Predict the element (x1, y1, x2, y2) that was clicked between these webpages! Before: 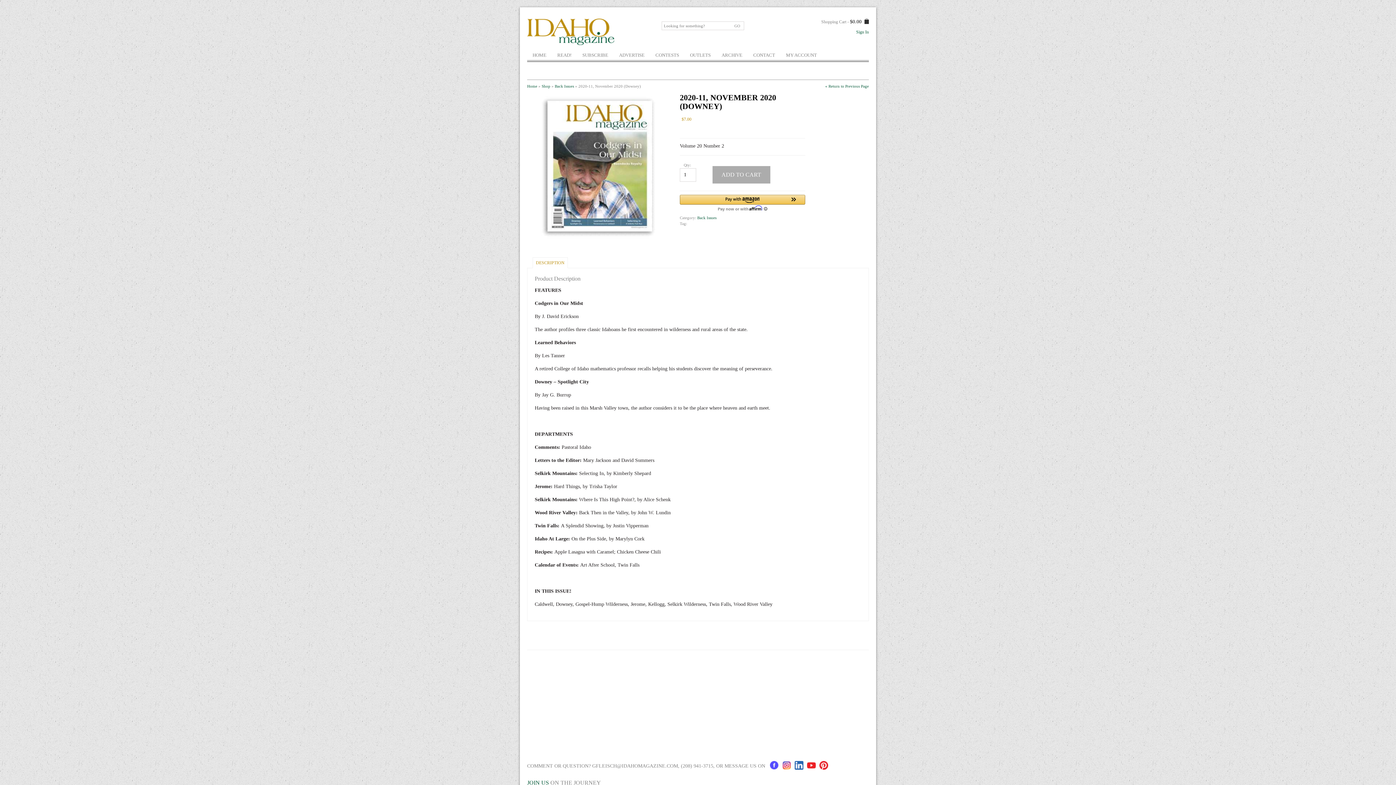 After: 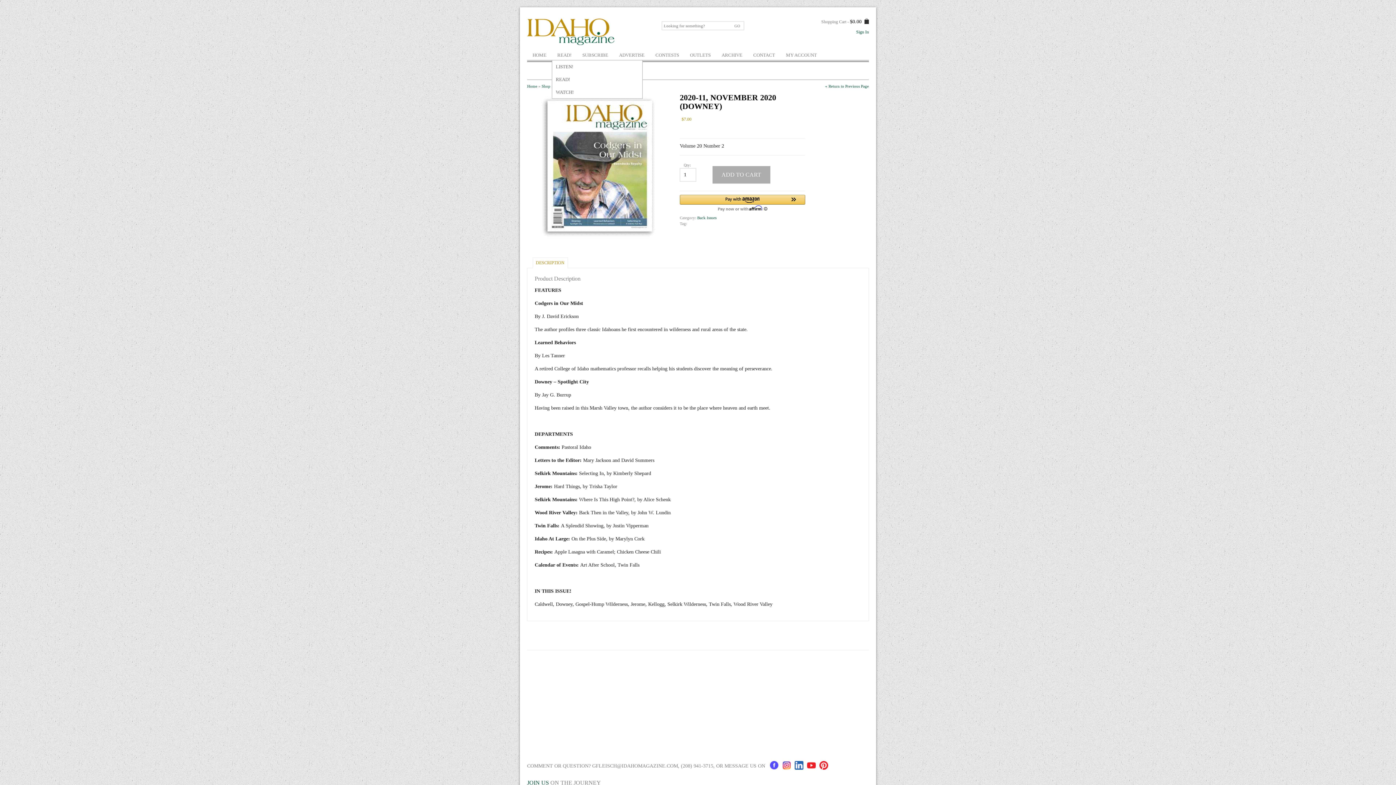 Action: label: READ! bbox: (552, 50, 577, 60)